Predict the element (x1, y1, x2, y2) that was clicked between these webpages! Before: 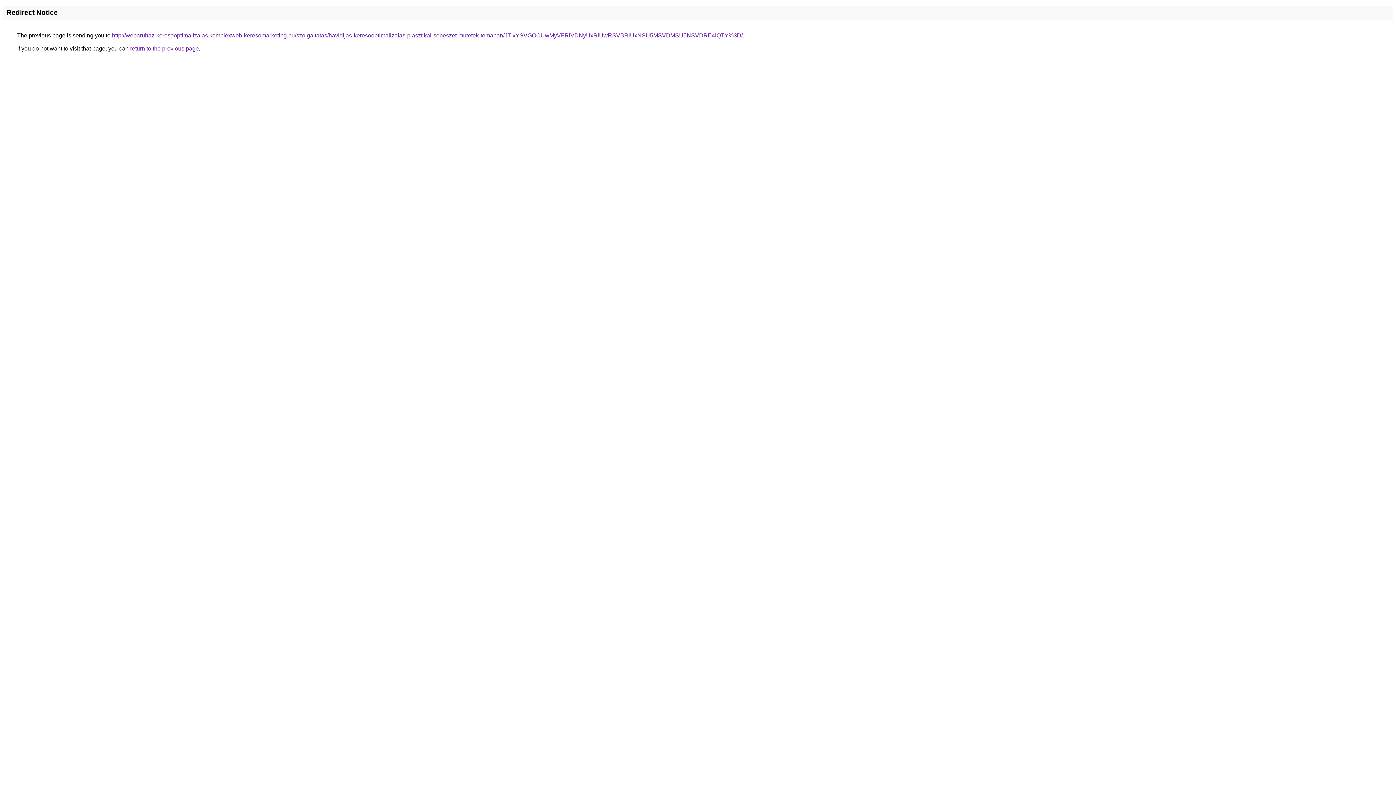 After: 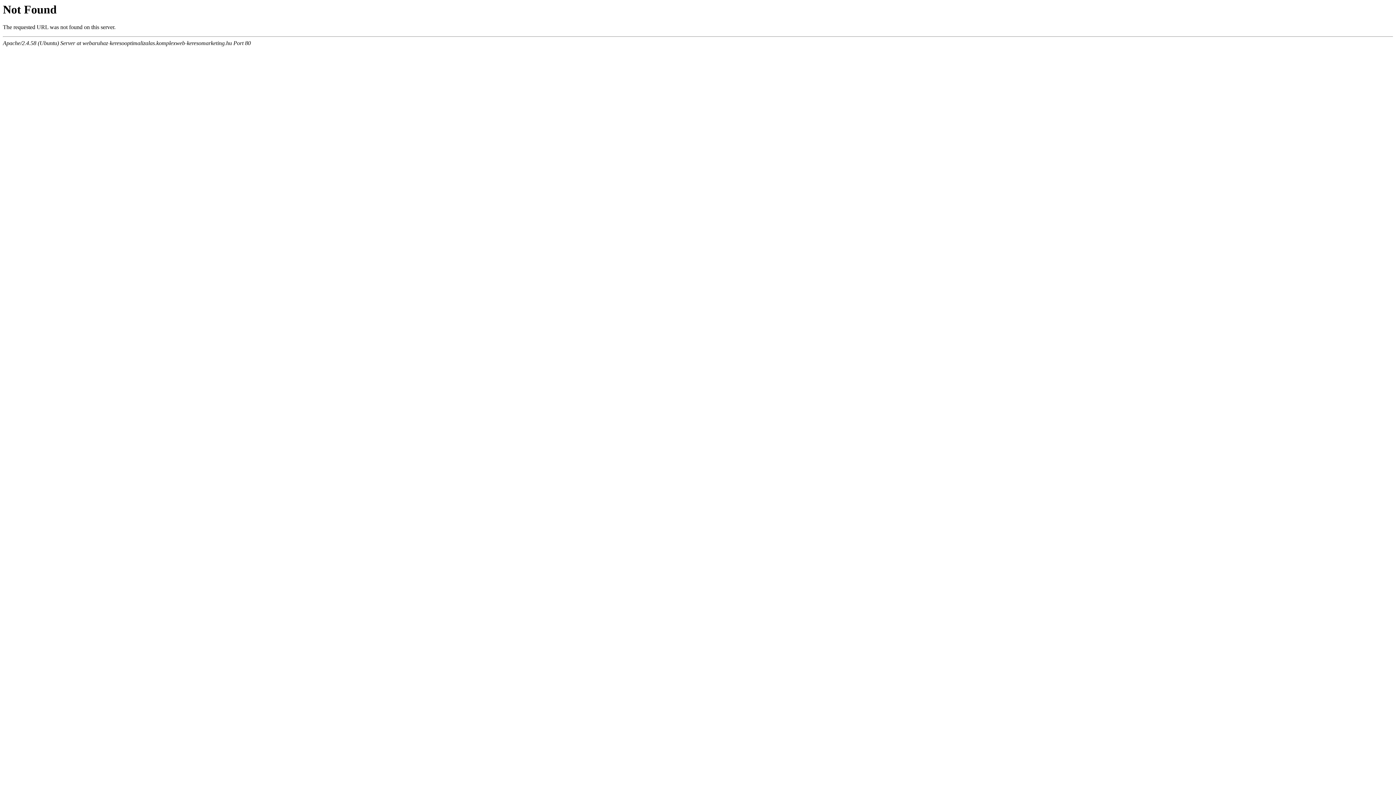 Action: bbox: (112, 32, 742, 38) label: http://webaruhaz-keresooptimalizalas.komplexweb-keresomarketing.hu/szolgaltatas/havidijas-keresooptimalizalas-plasztikai-sebeszet-mutetek-temaban/JTIxYSVGOCUwMyVFRiVDNyUxRiUwRSVBRiUxNSU5MSVDMSU5NSVDRE4lQTY%3D/